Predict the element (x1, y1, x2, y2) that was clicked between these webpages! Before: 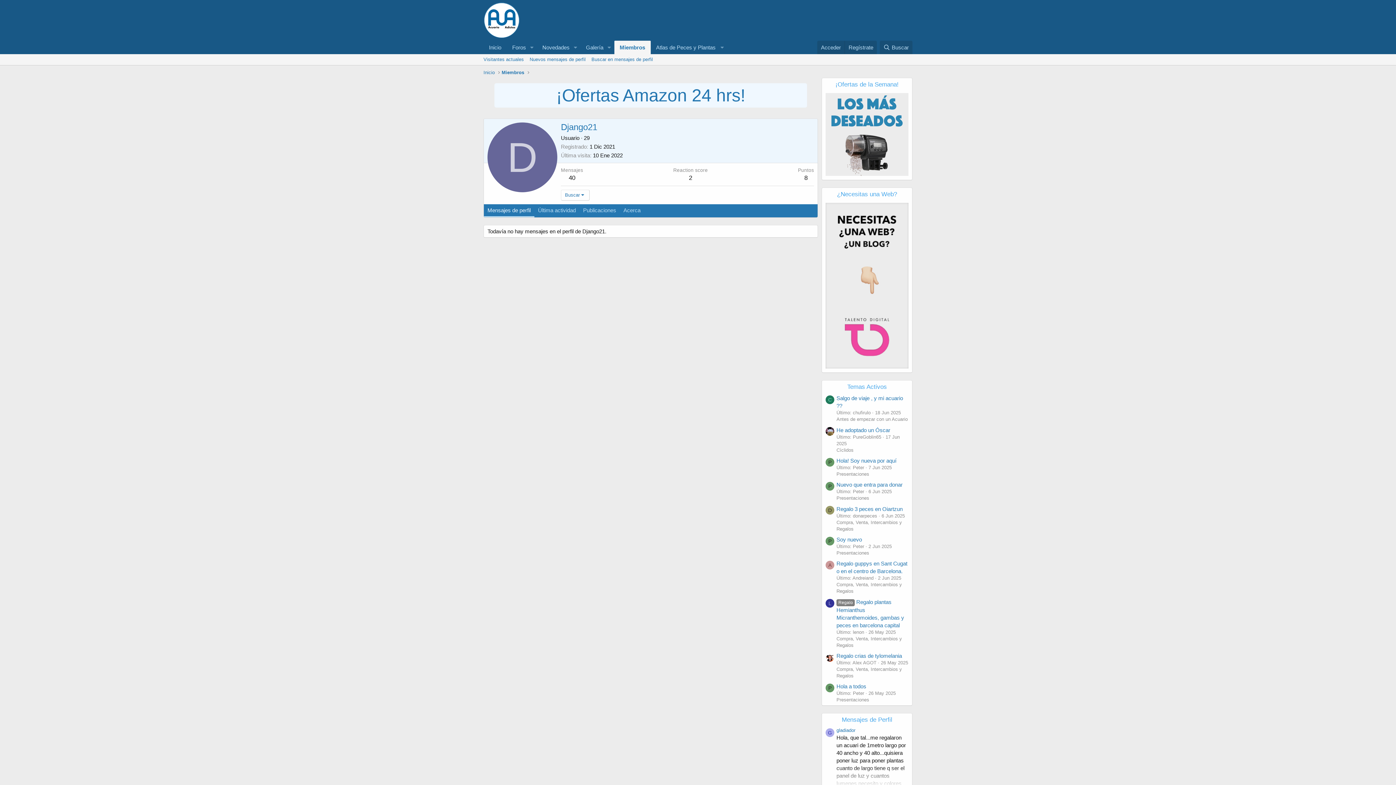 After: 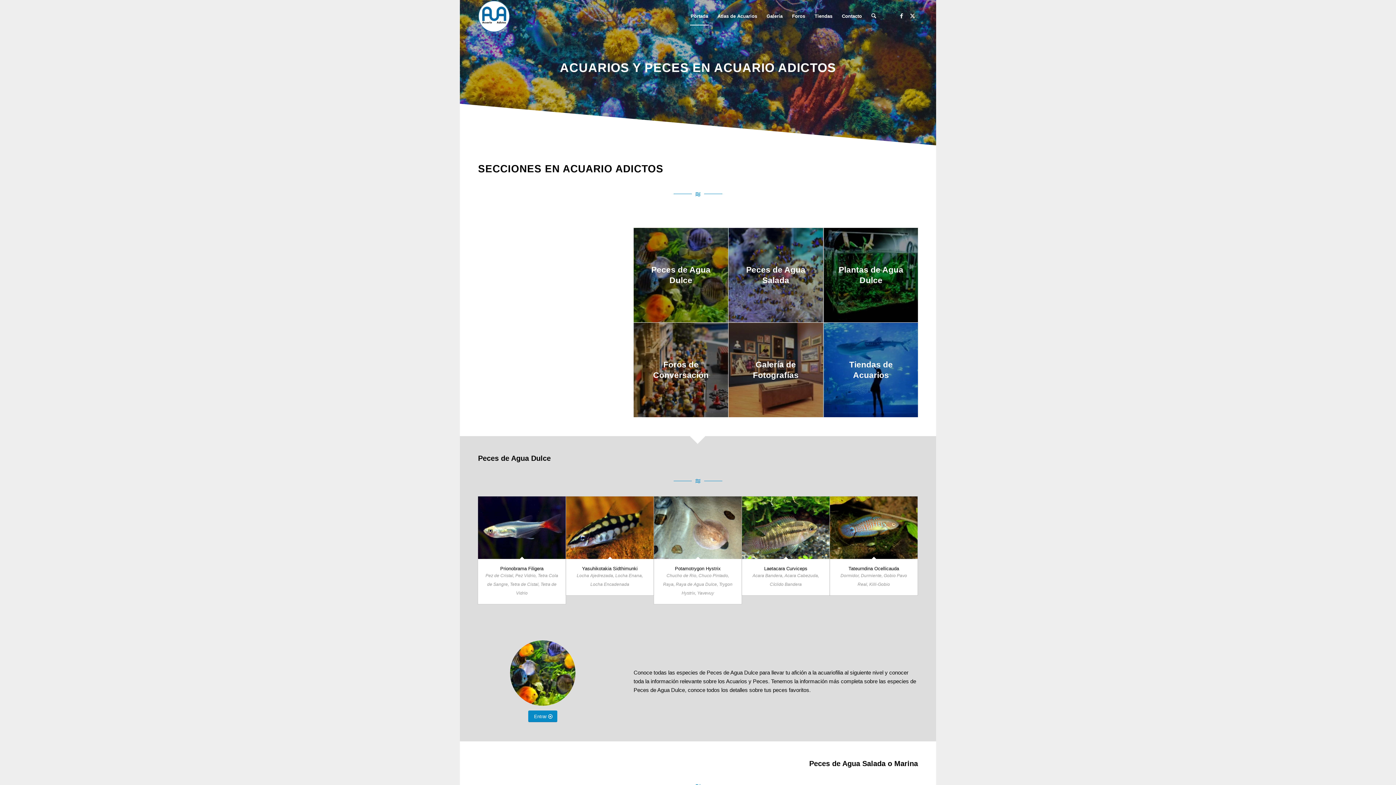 Action: bbox: (483, 69, 494, 76) label: Inicio